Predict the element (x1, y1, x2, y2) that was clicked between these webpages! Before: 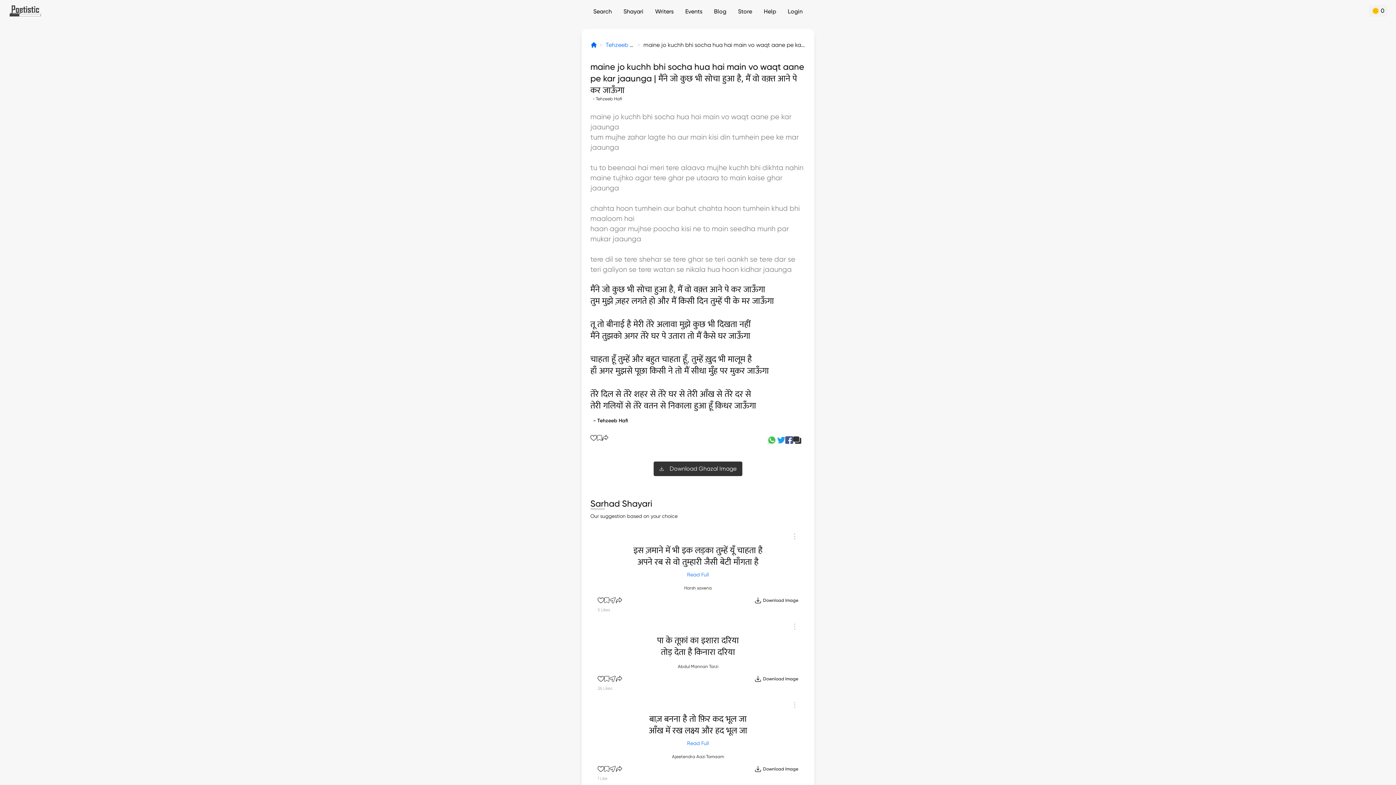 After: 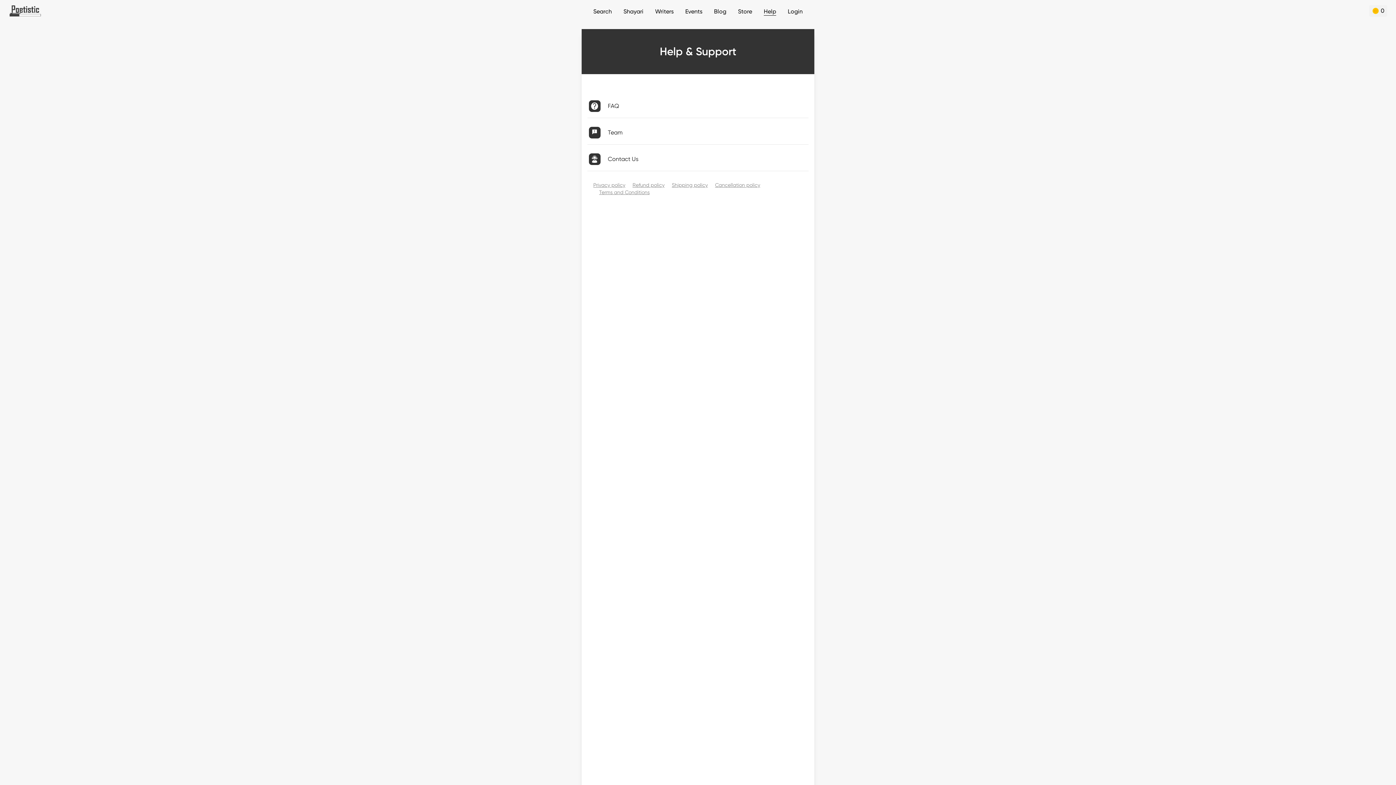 Action: label: Help bbox: (764, 8, 776, 14)